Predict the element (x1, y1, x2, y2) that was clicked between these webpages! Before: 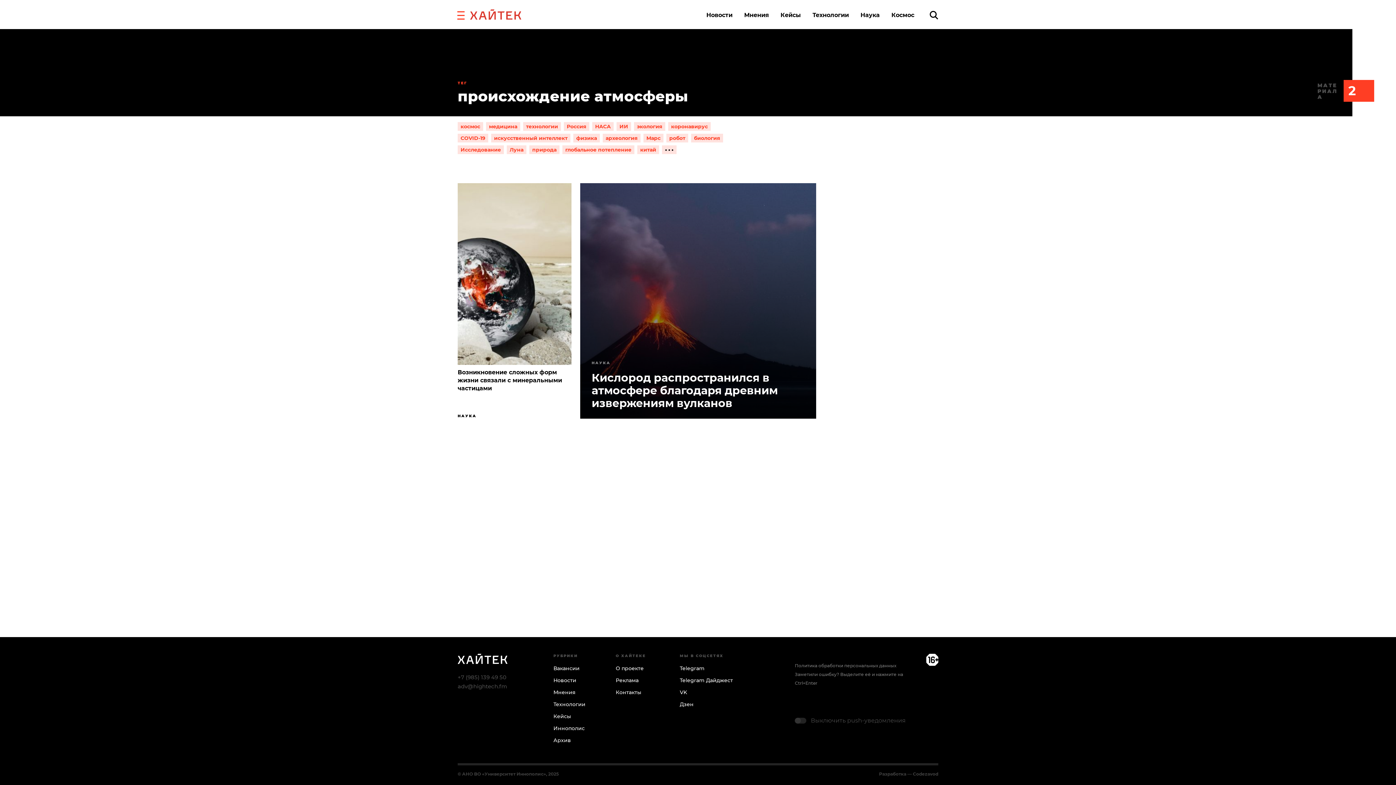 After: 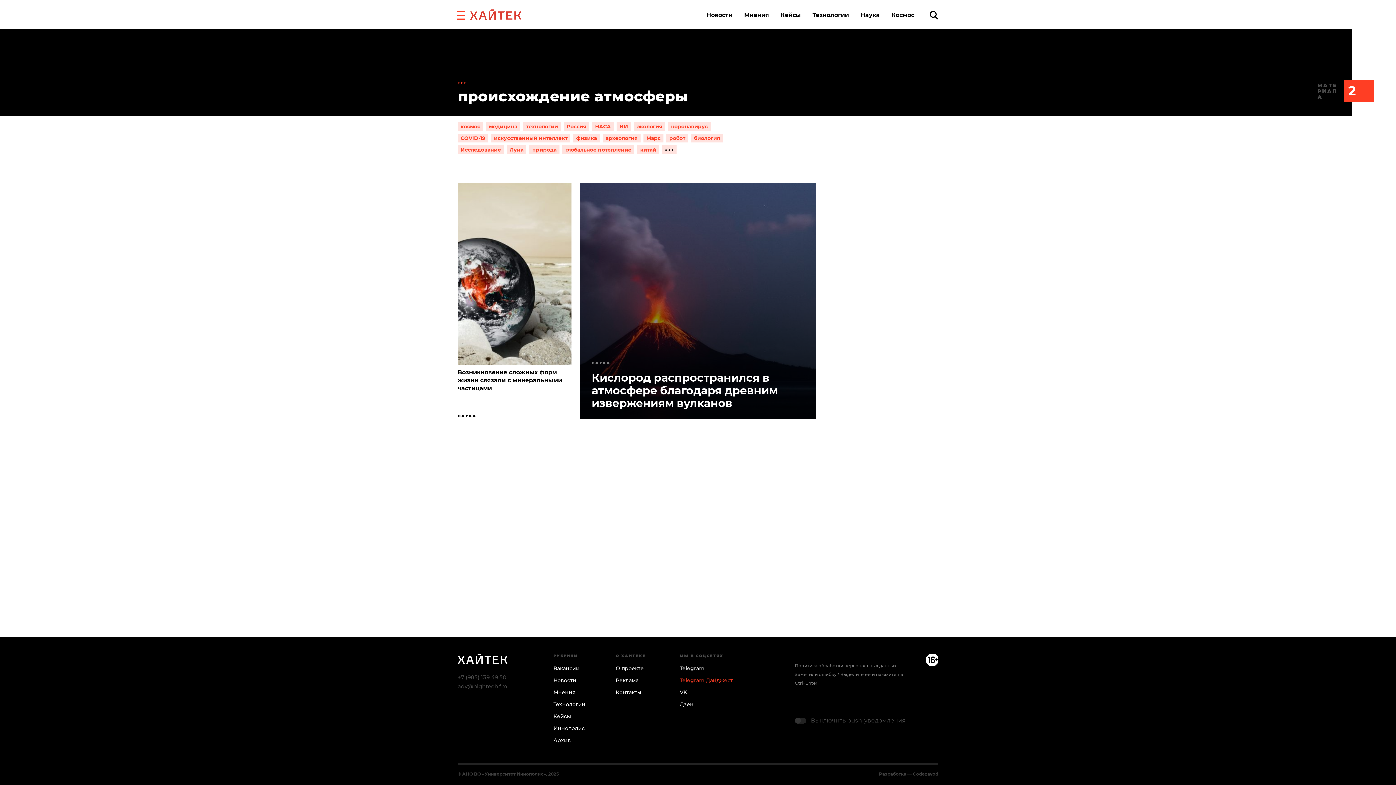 Action: label: Telegram Дайджест bbox: (680, 674, 733, 686)